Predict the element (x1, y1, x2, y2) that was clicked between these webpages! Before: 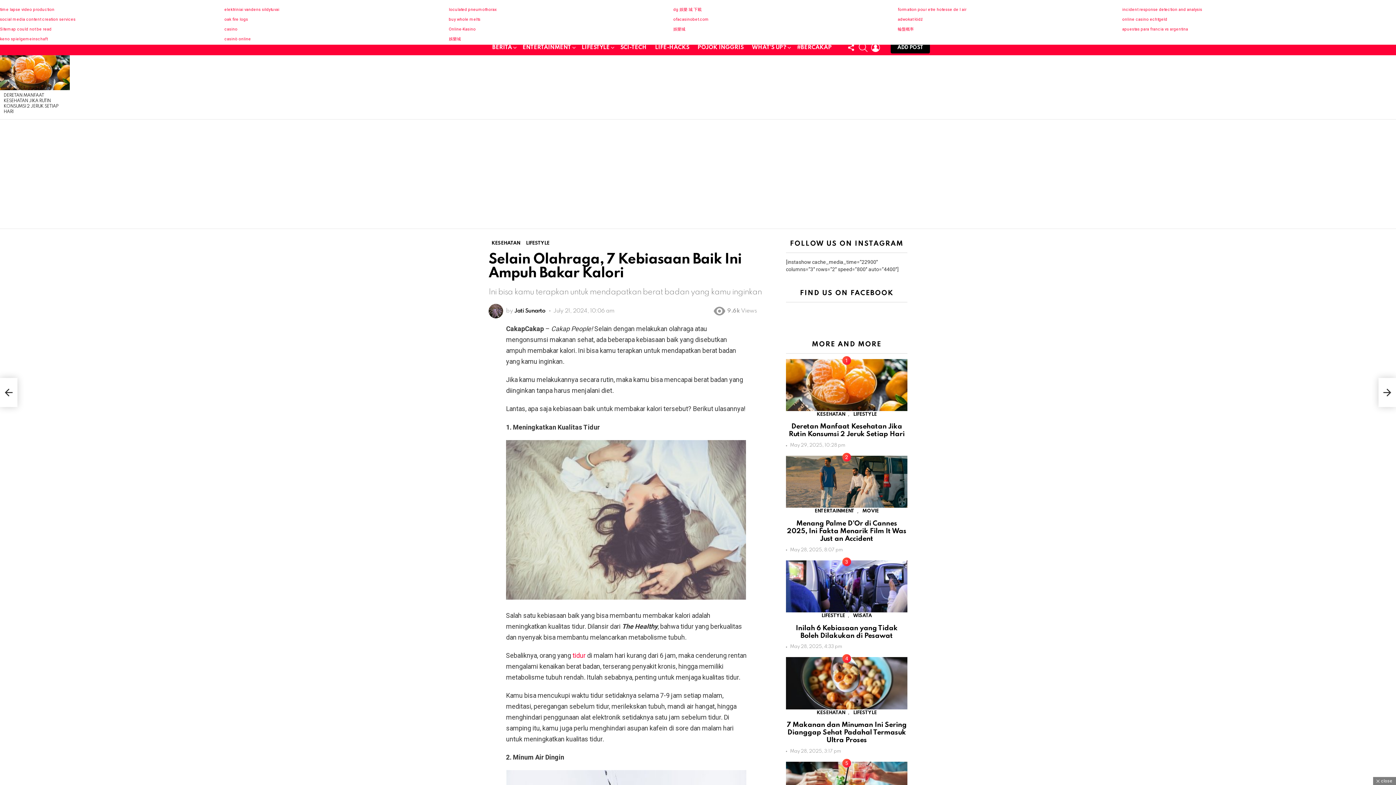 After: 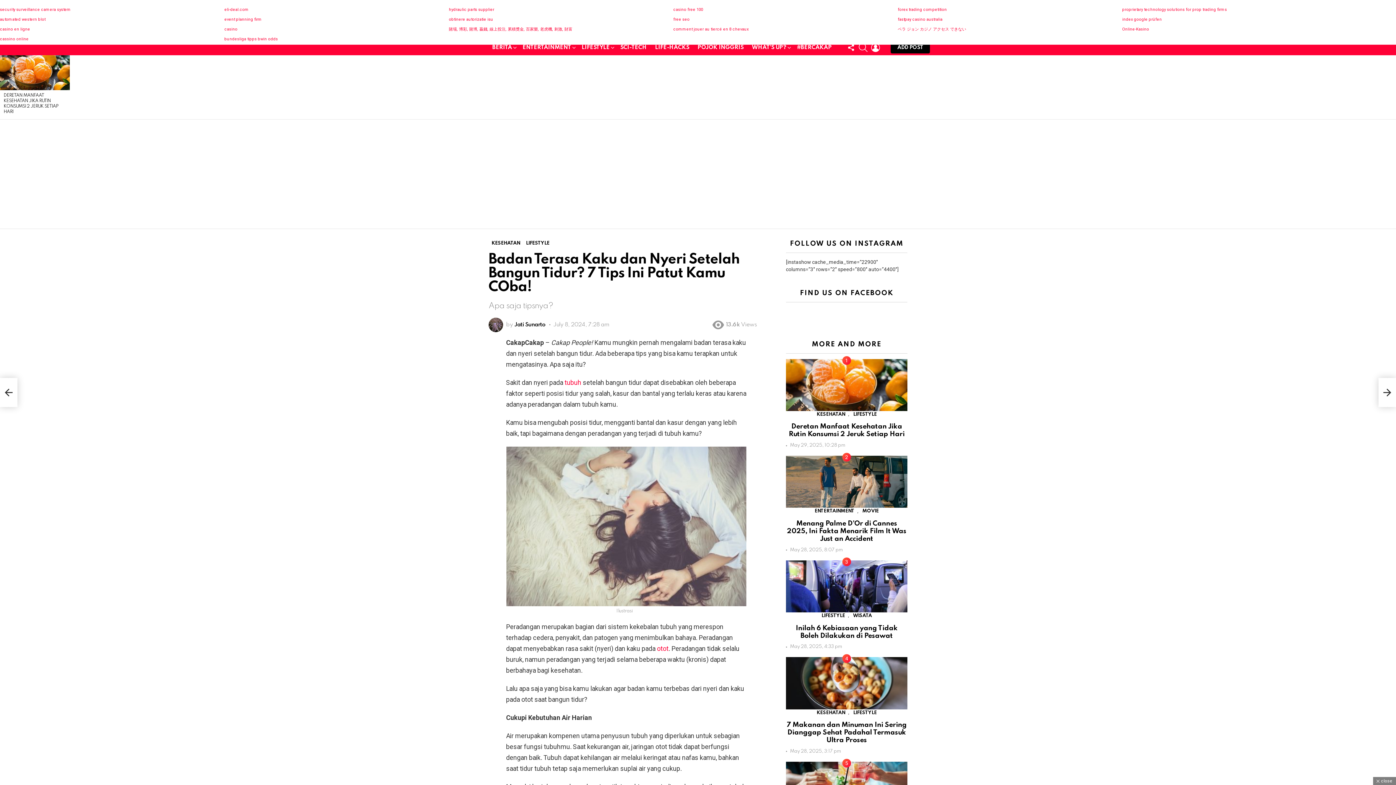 Action: label: tidur bbox: (572, 652, 585, 659)